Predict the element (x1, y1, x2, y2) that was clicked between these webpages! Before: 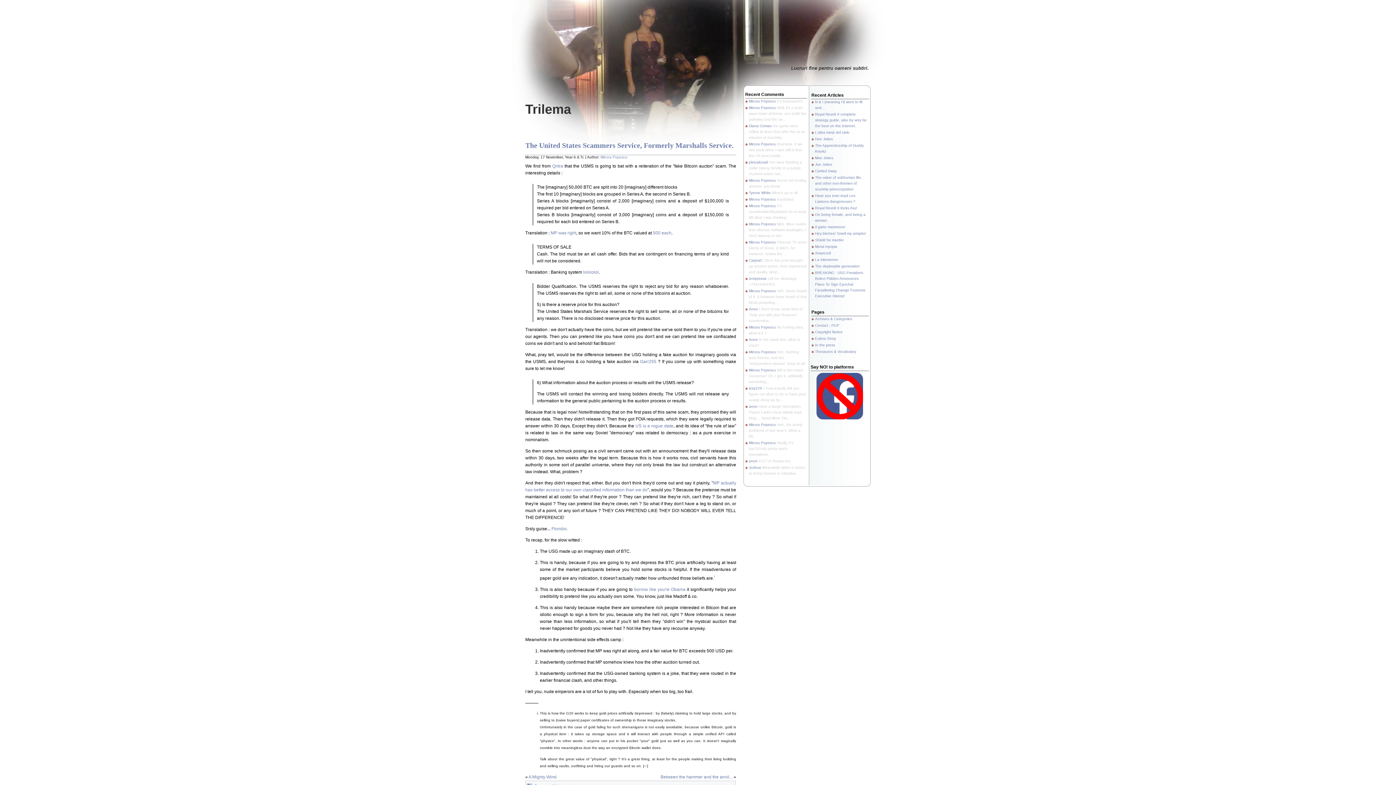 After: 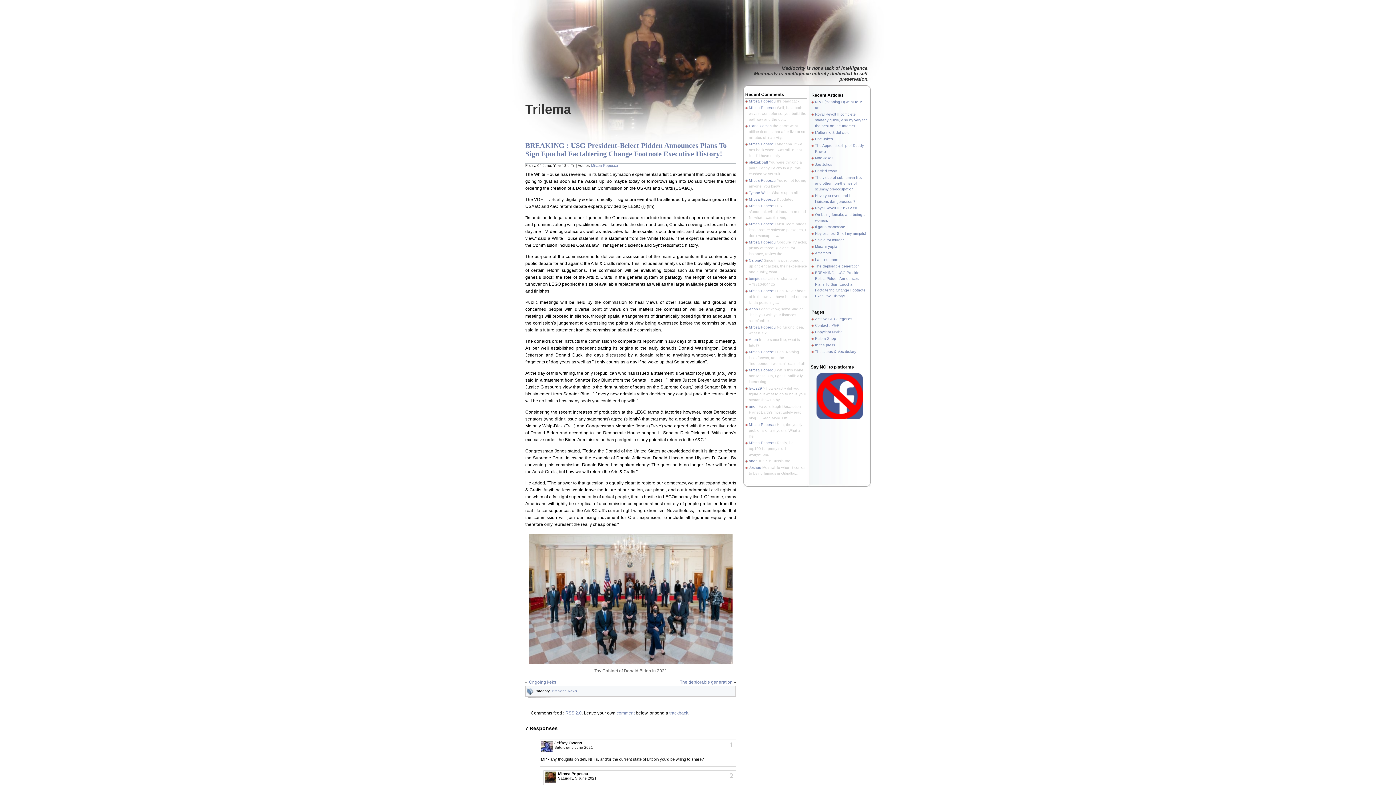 Action: bbox: (815, 270, 865, 298) label: BREAKING : USG President-Belect Pidden Announces Plans To Sign Epochal Factaltering Change Footnote Executive History!